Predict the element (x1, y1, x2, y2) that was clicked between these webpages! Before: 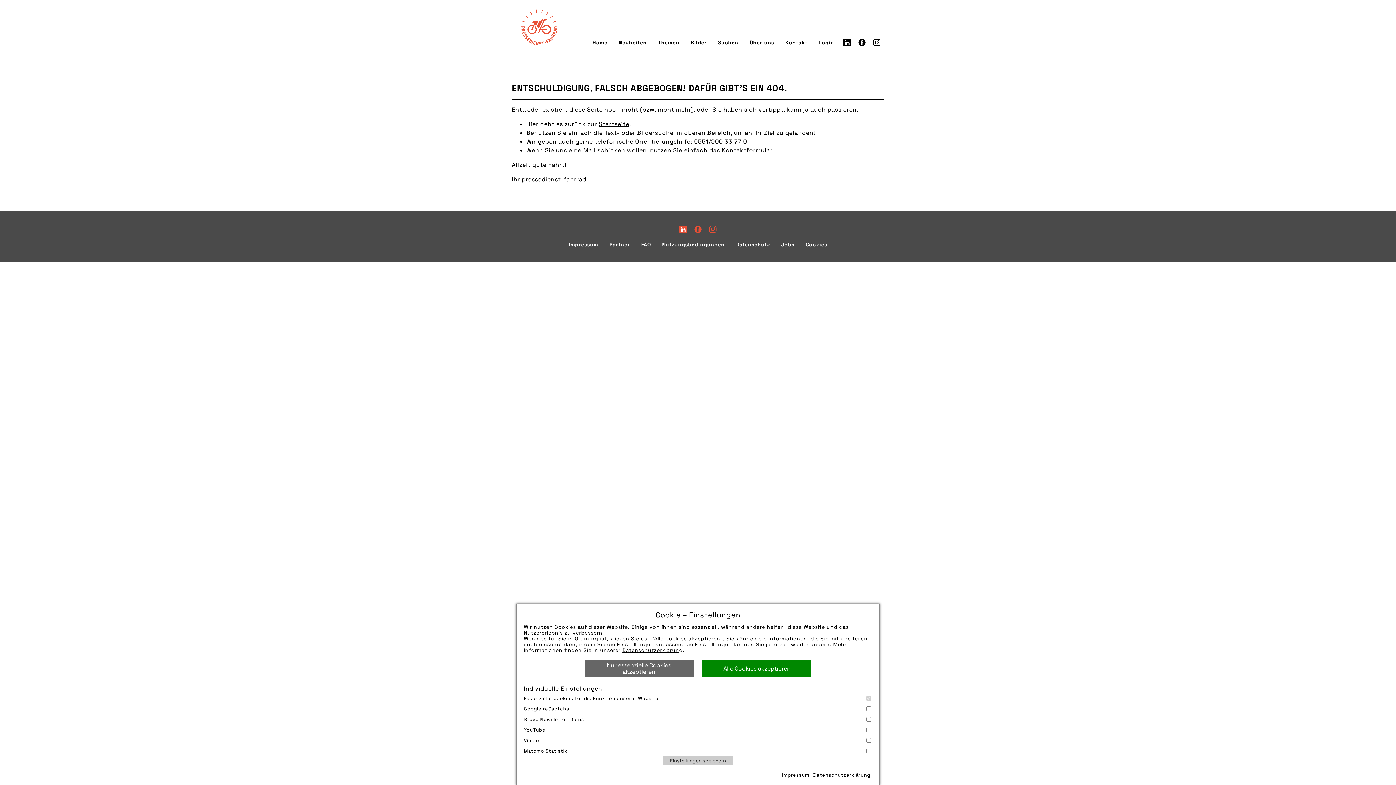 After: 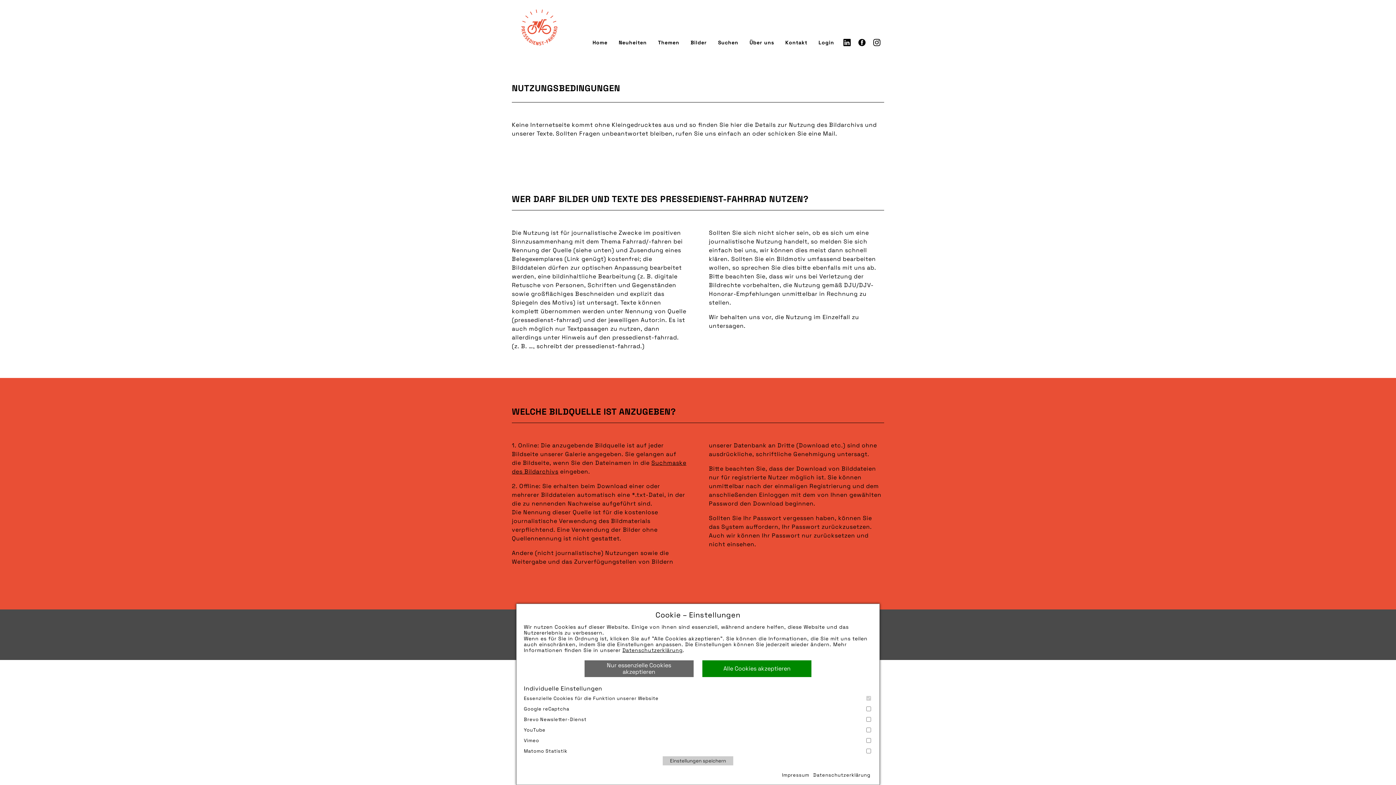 Action: bbox: (662, 241, 724, 248) label: Nutzungsbedingungen